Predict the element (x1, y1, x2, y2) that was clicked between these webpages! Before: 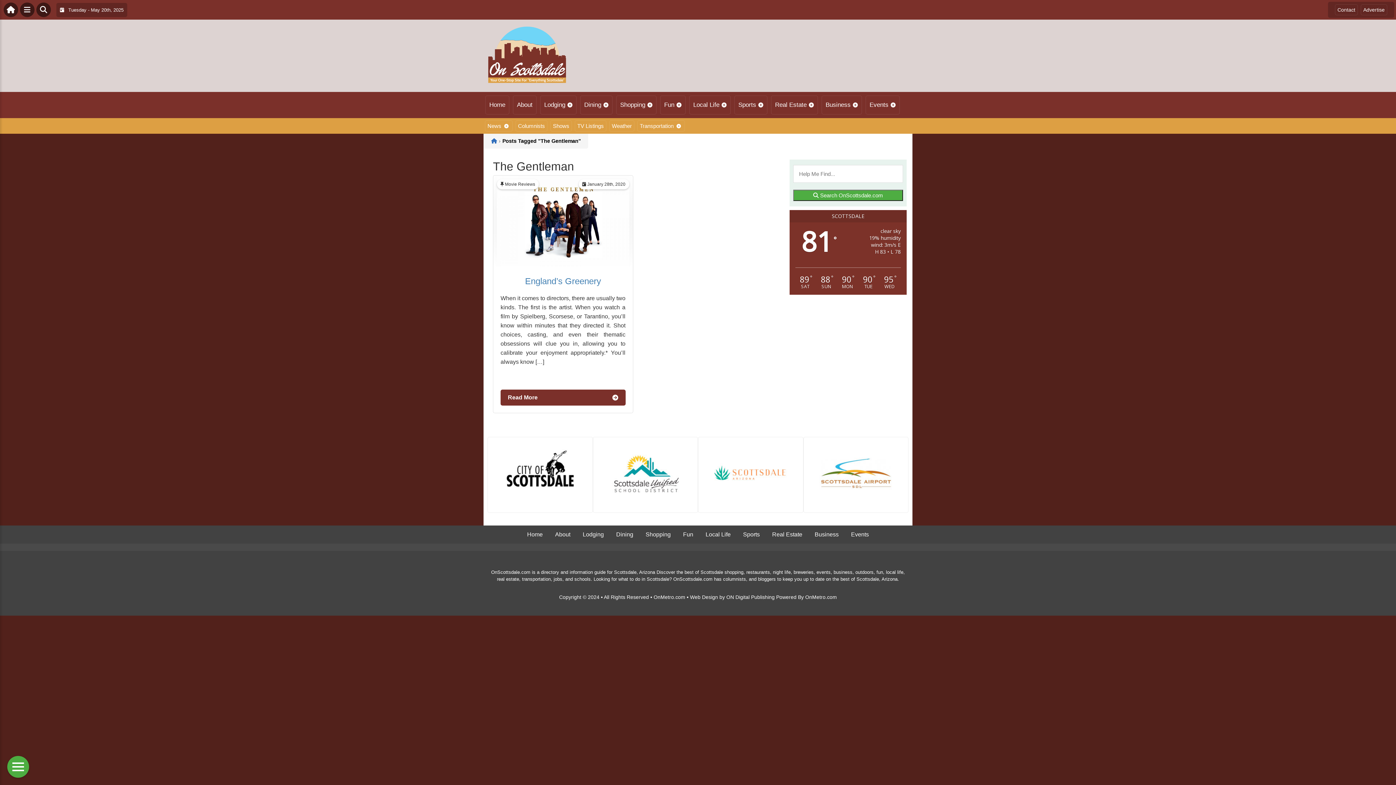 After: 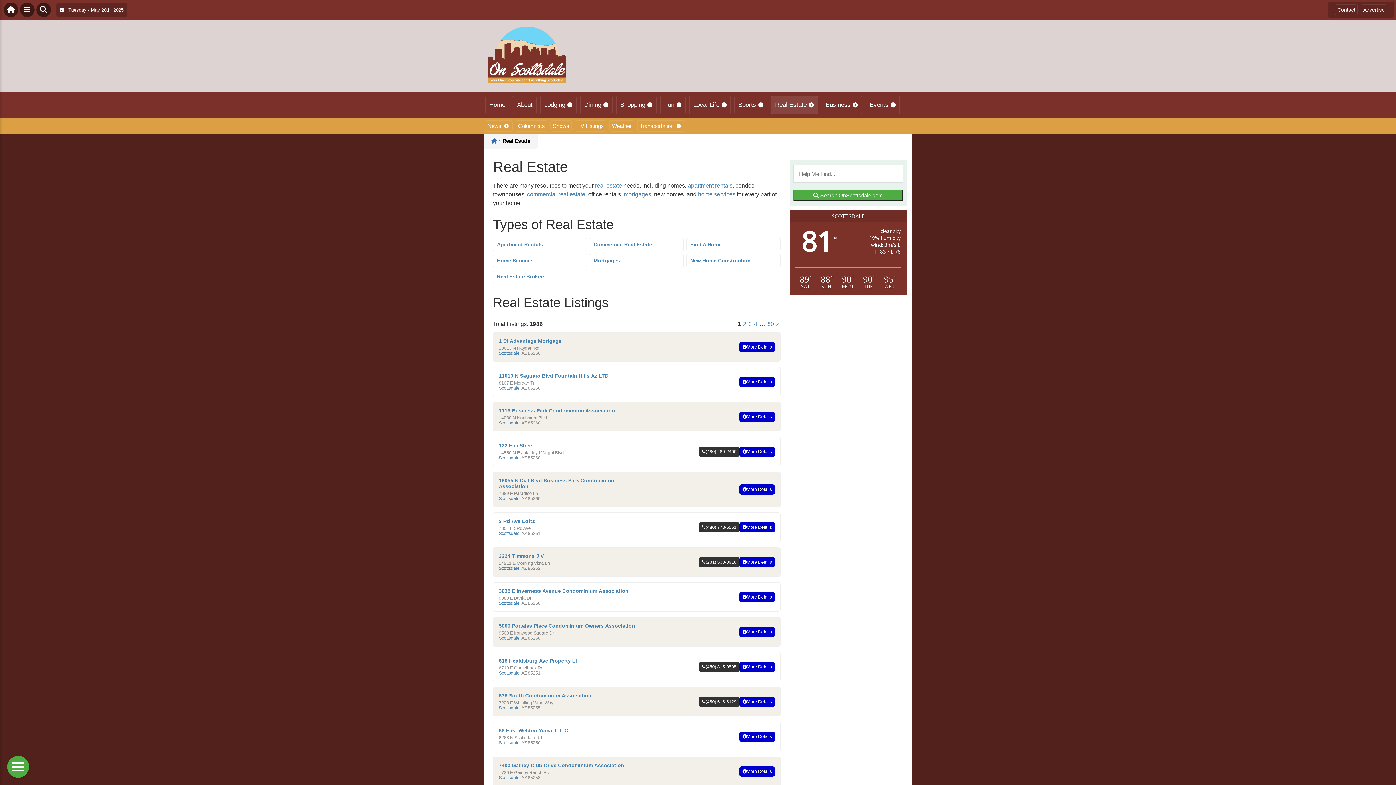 Action: bbox: (771, 95, 818, 114) label: Real Estate